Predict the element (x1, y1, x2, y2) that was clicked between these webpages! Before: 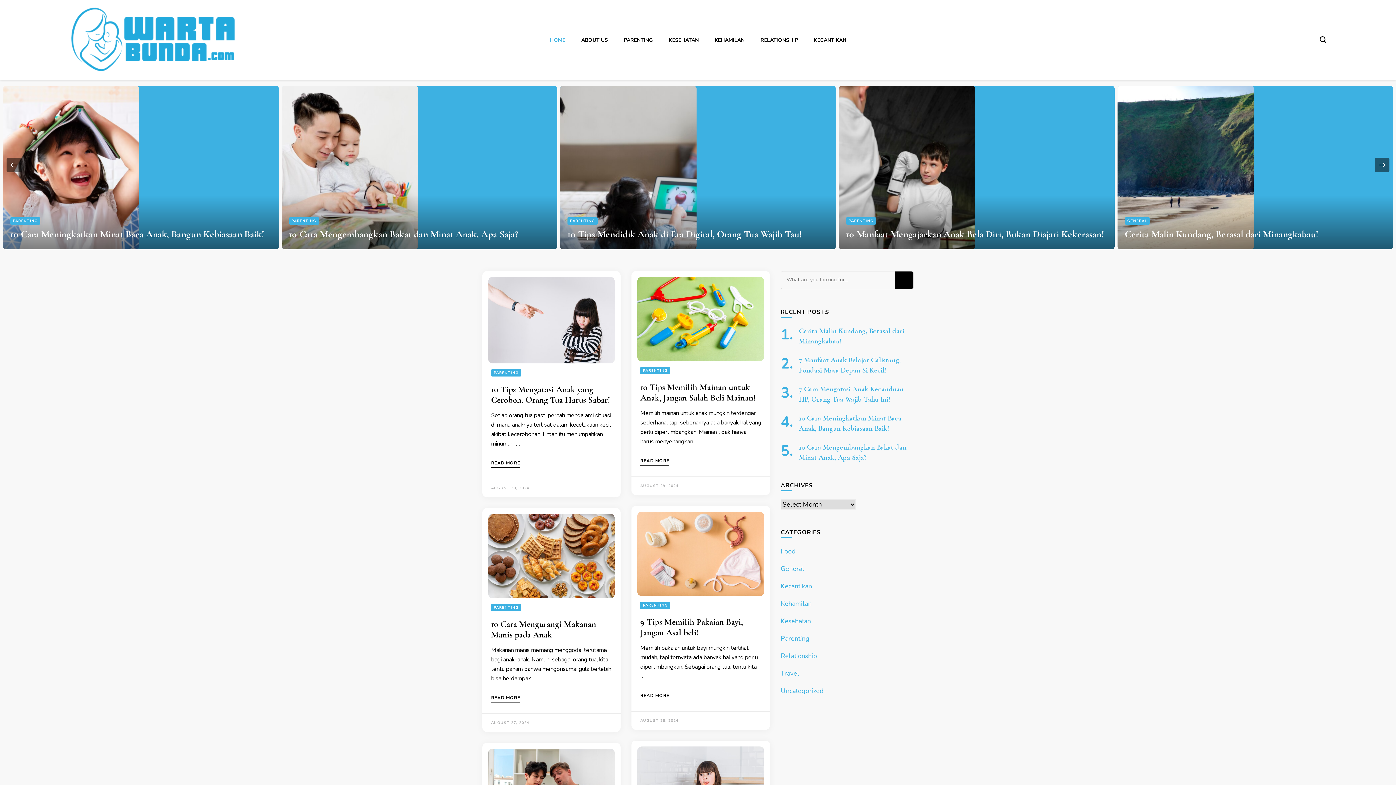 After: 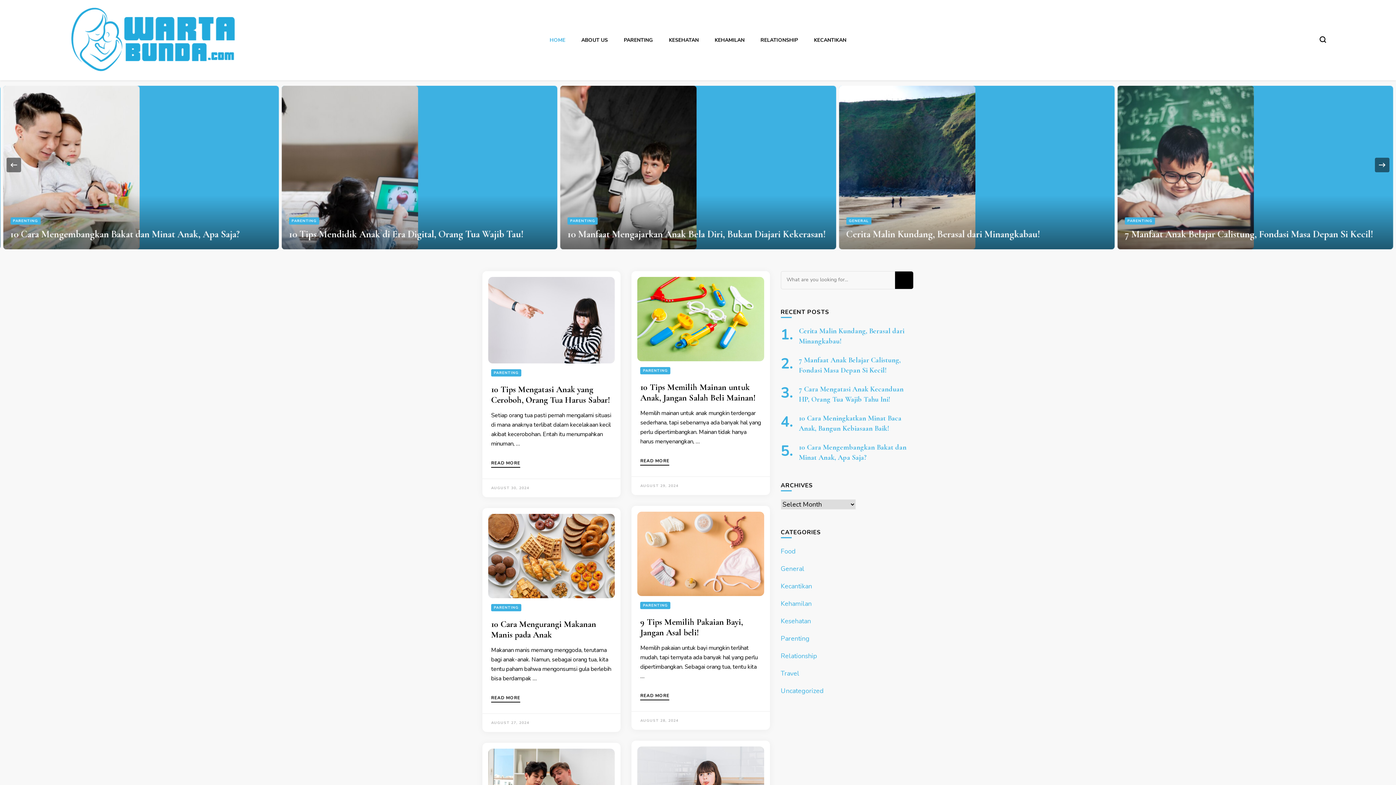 Action: bbox: (69, 5, 237, 74)